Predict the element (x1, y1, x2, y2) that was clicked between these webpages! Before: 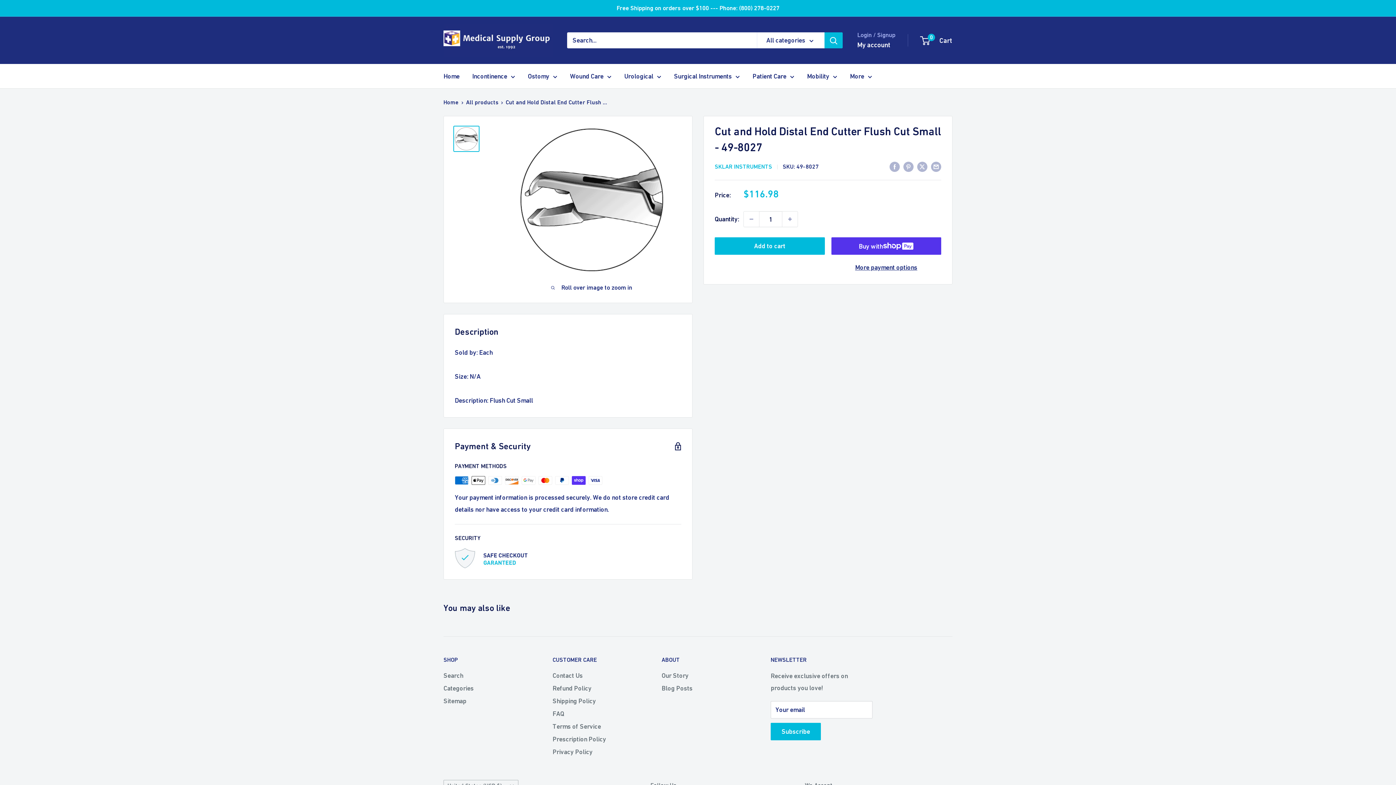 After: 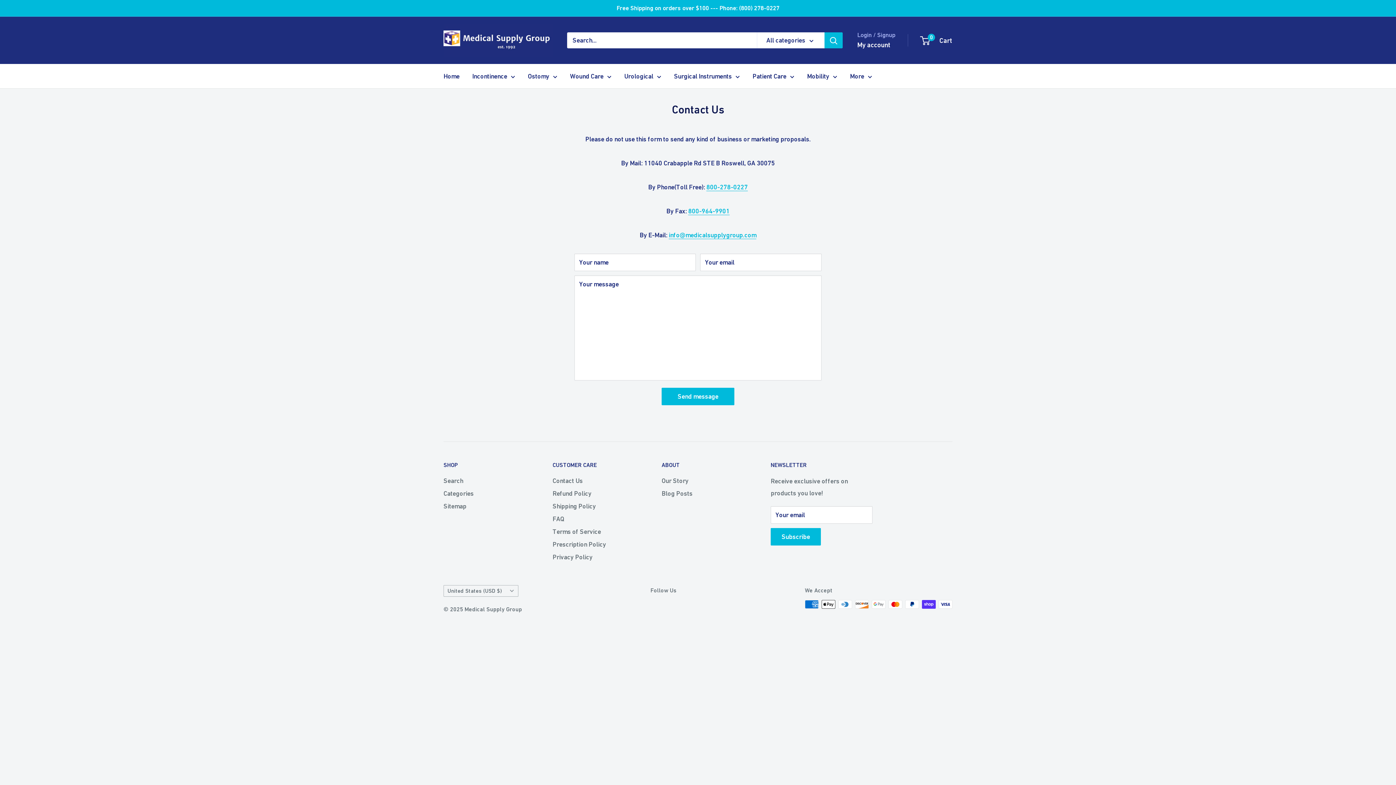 Action: label: Contact Us bbox: (552, 669, 636, 682)